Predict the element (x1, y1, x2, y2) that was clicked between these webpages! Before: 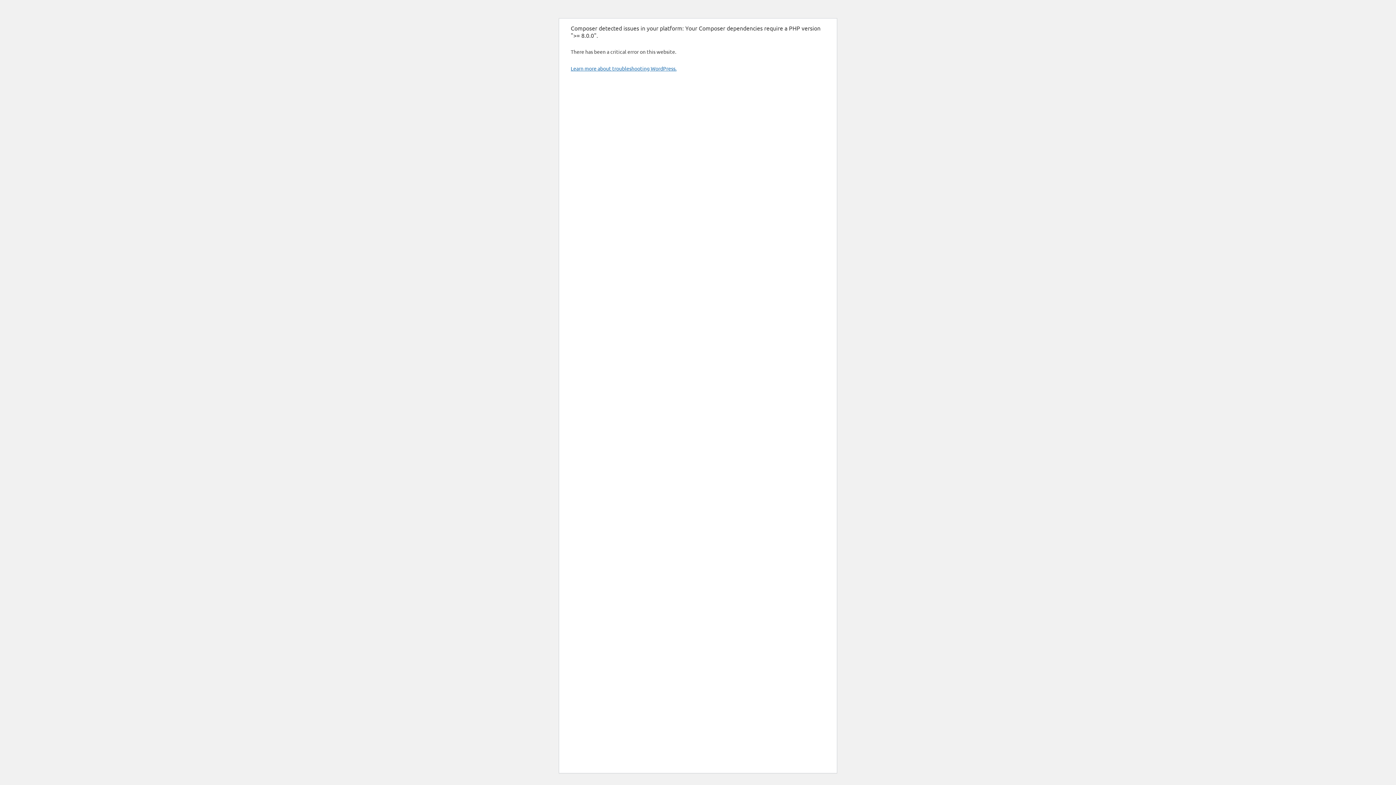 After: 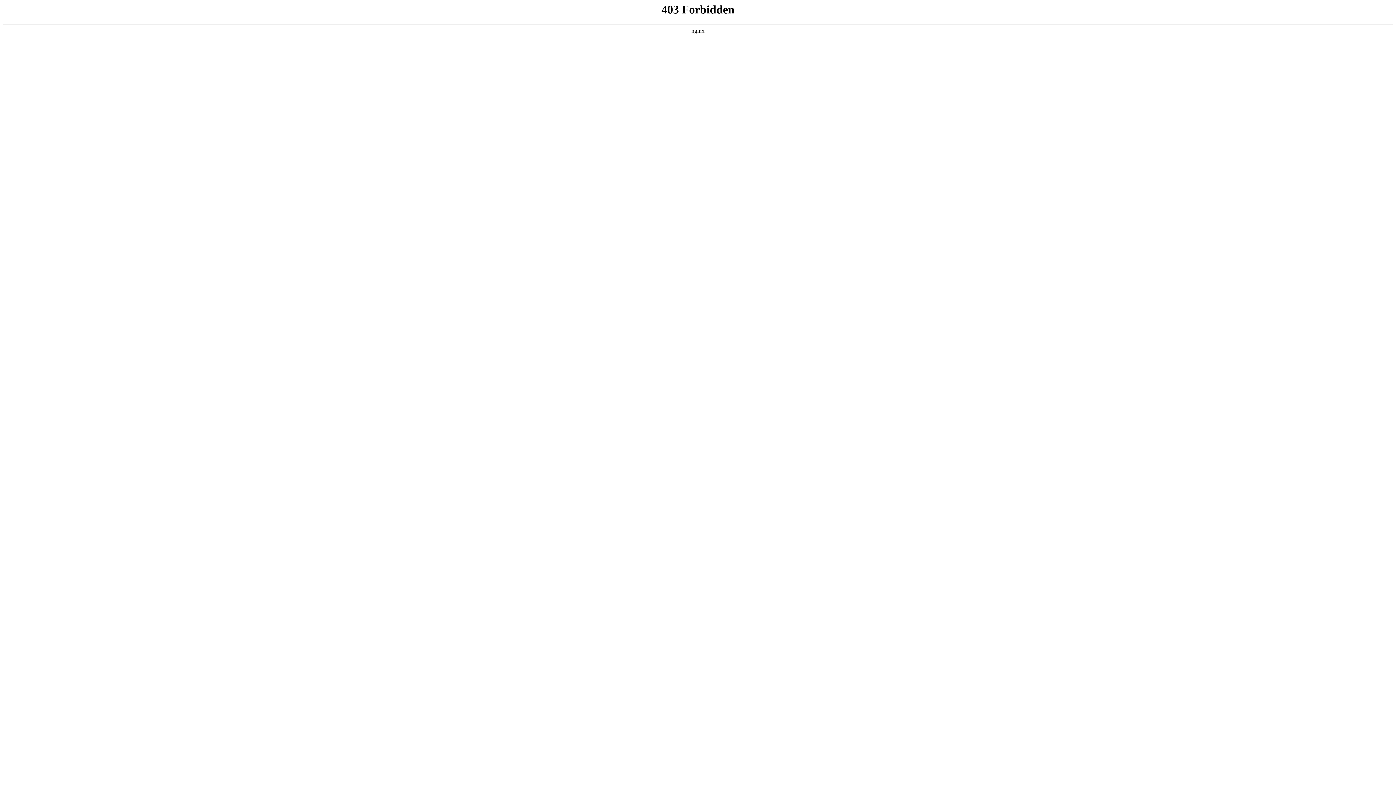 Action: label: Learn more about troubleshooting WordPress. bbox: (570, 65, 676, 71)